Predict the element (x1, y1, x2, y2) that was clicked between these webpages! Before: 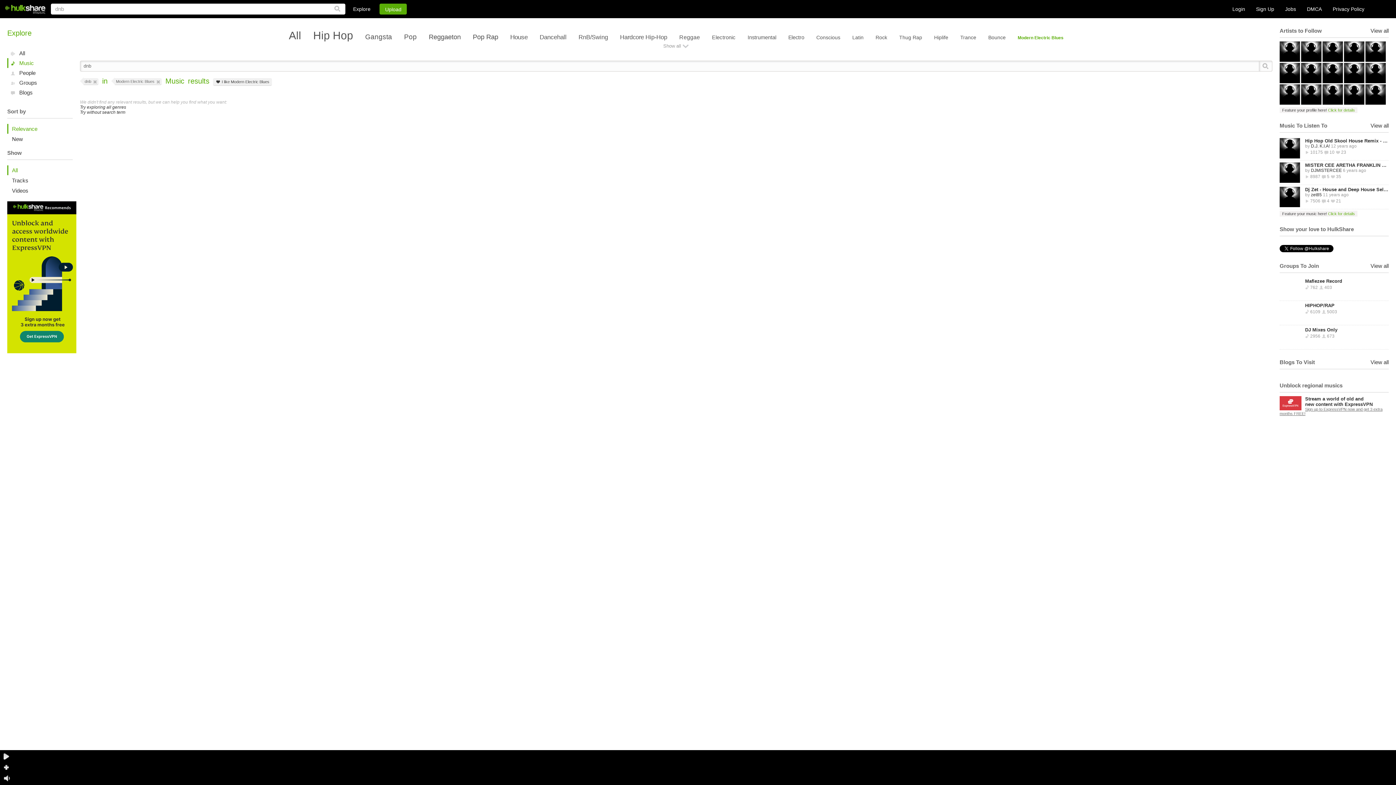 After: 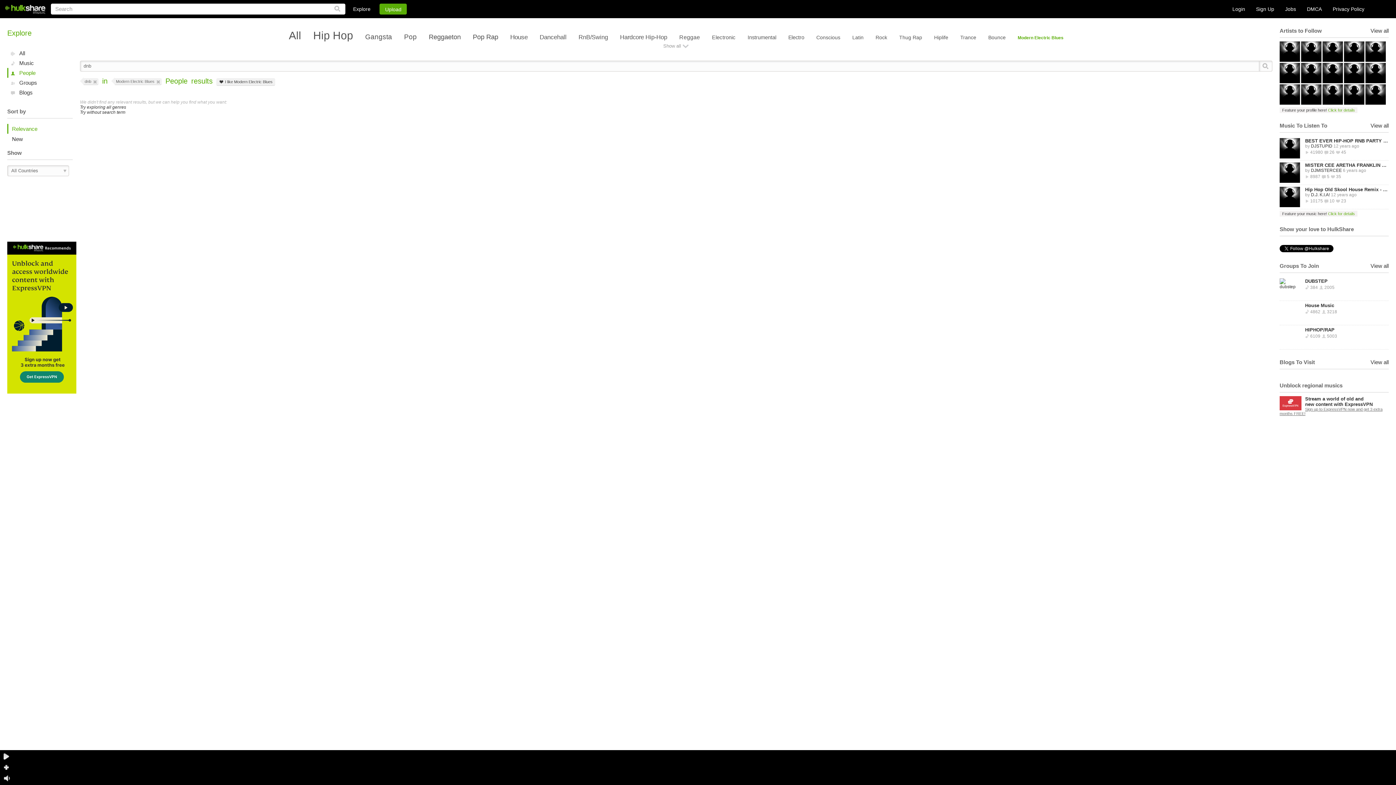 Action: label: People bbox: (7, 68, 80, 77)